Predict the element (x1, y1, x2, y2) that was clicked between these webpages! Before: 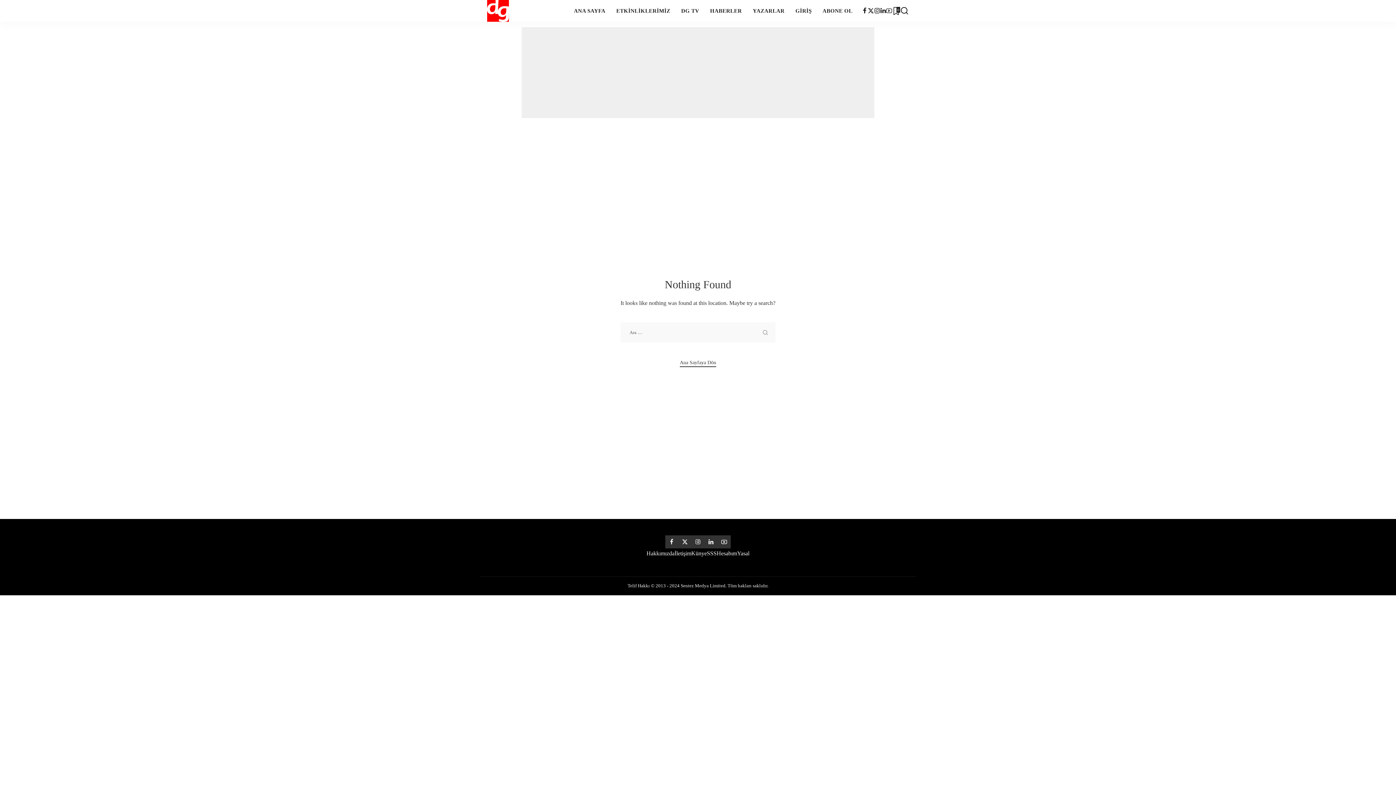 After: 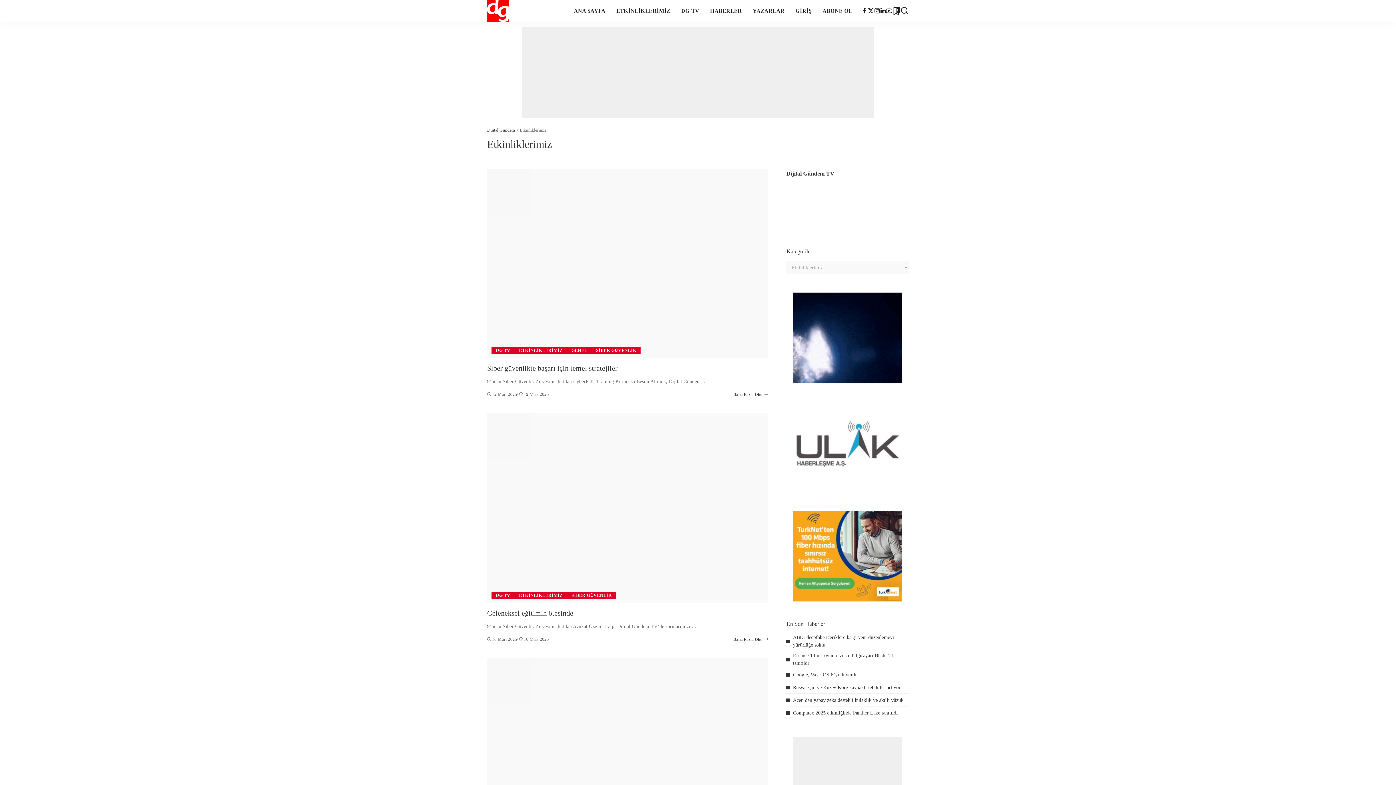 Action: bbox: (611, 0, 675, 21) label: ETKİNLİKLERİMİZ